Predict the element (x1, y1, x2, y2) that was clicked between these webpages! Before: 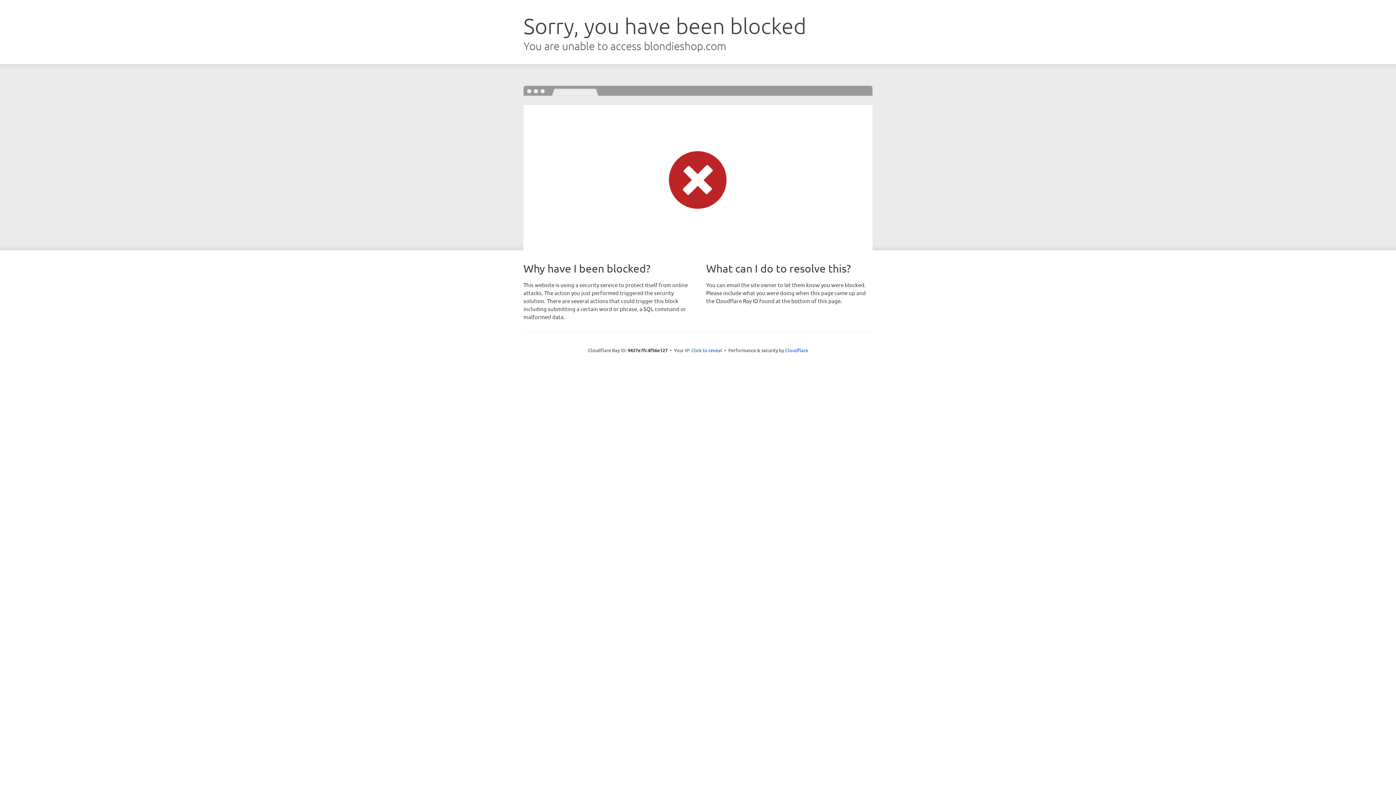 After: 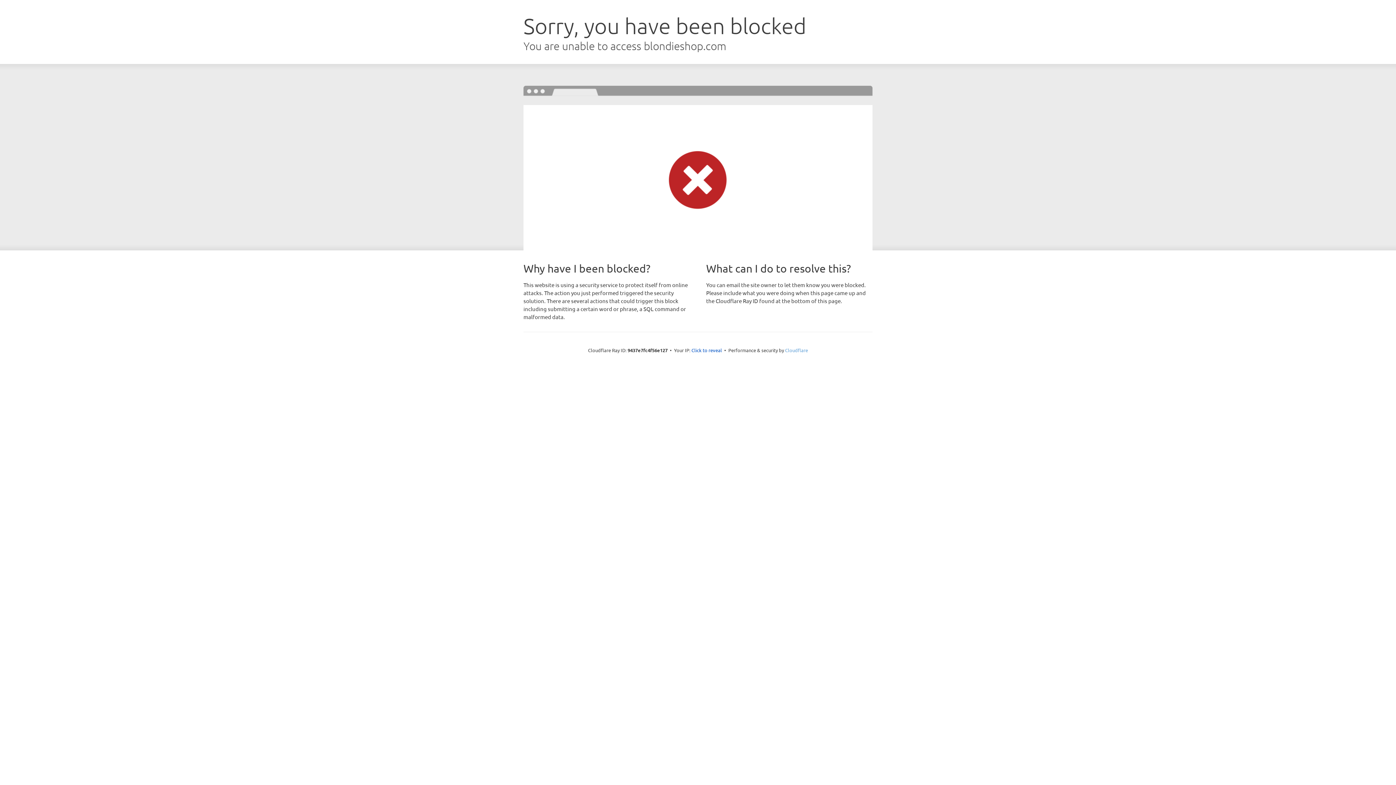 Action: bbox: (785, 347, 808, 353) label: Cloudflare